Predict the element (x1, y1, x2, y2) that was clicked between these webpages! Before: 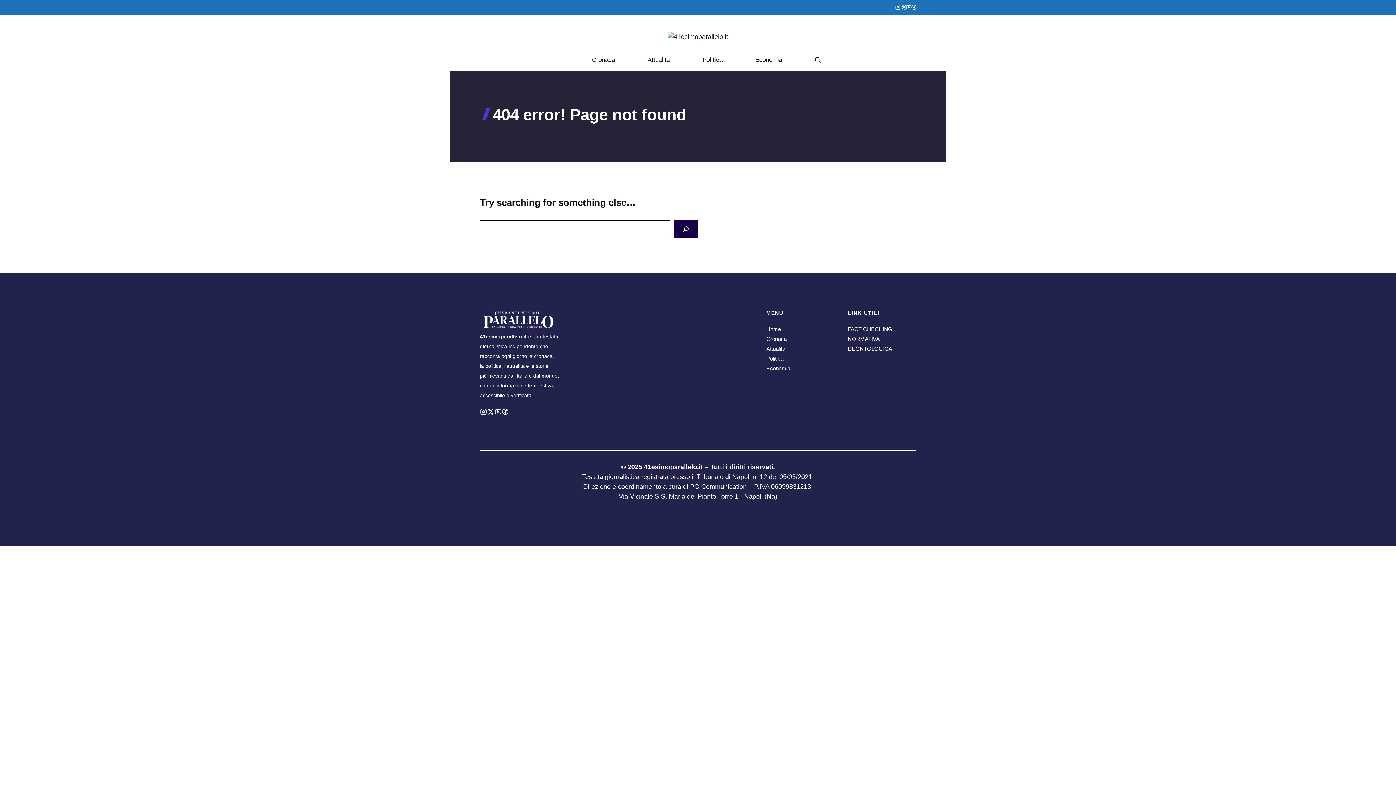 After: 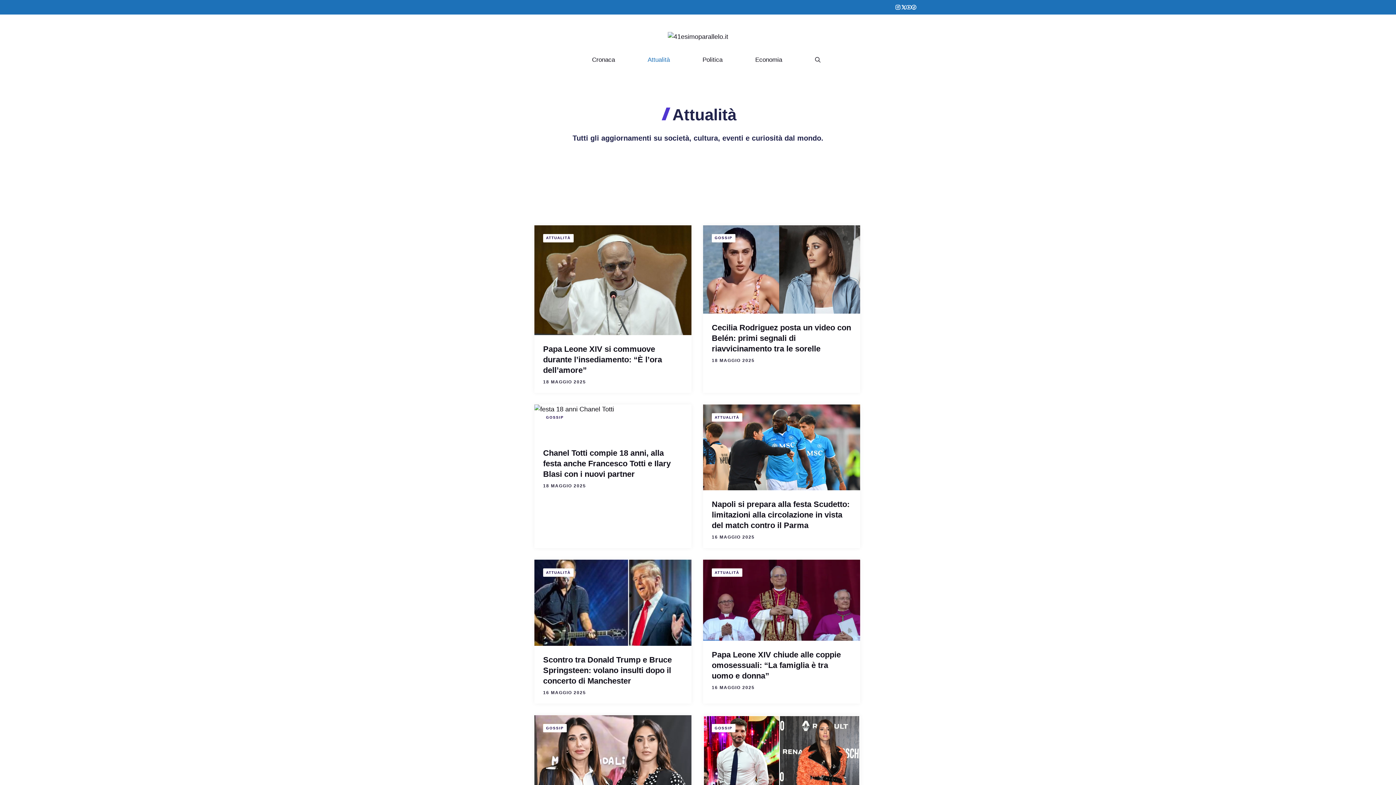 Action: label: Attualità bbox: (631, 49, 686, 70)